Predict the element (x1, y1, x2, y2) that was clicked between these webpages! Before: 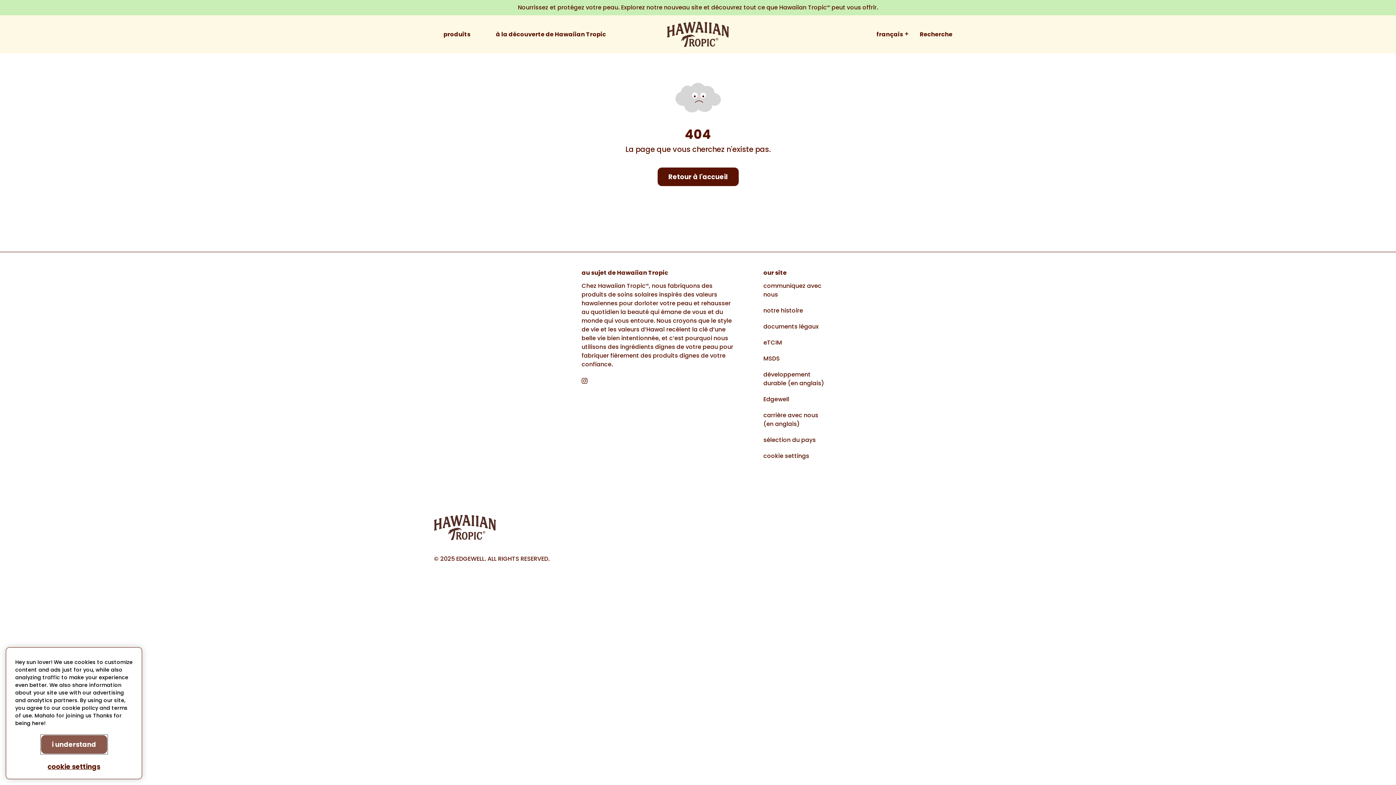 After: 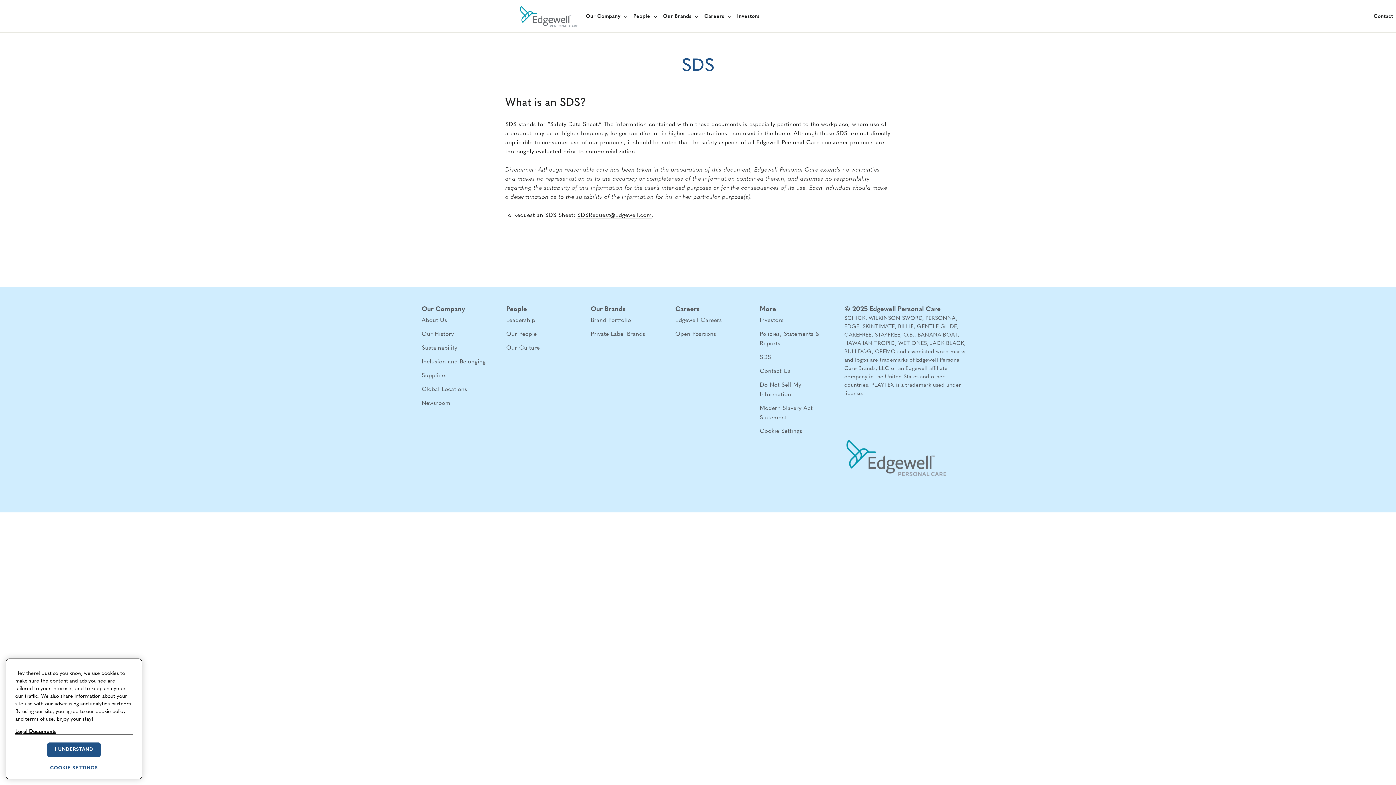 Action: label: MSDS bbox: (763, 354, 829, 363)